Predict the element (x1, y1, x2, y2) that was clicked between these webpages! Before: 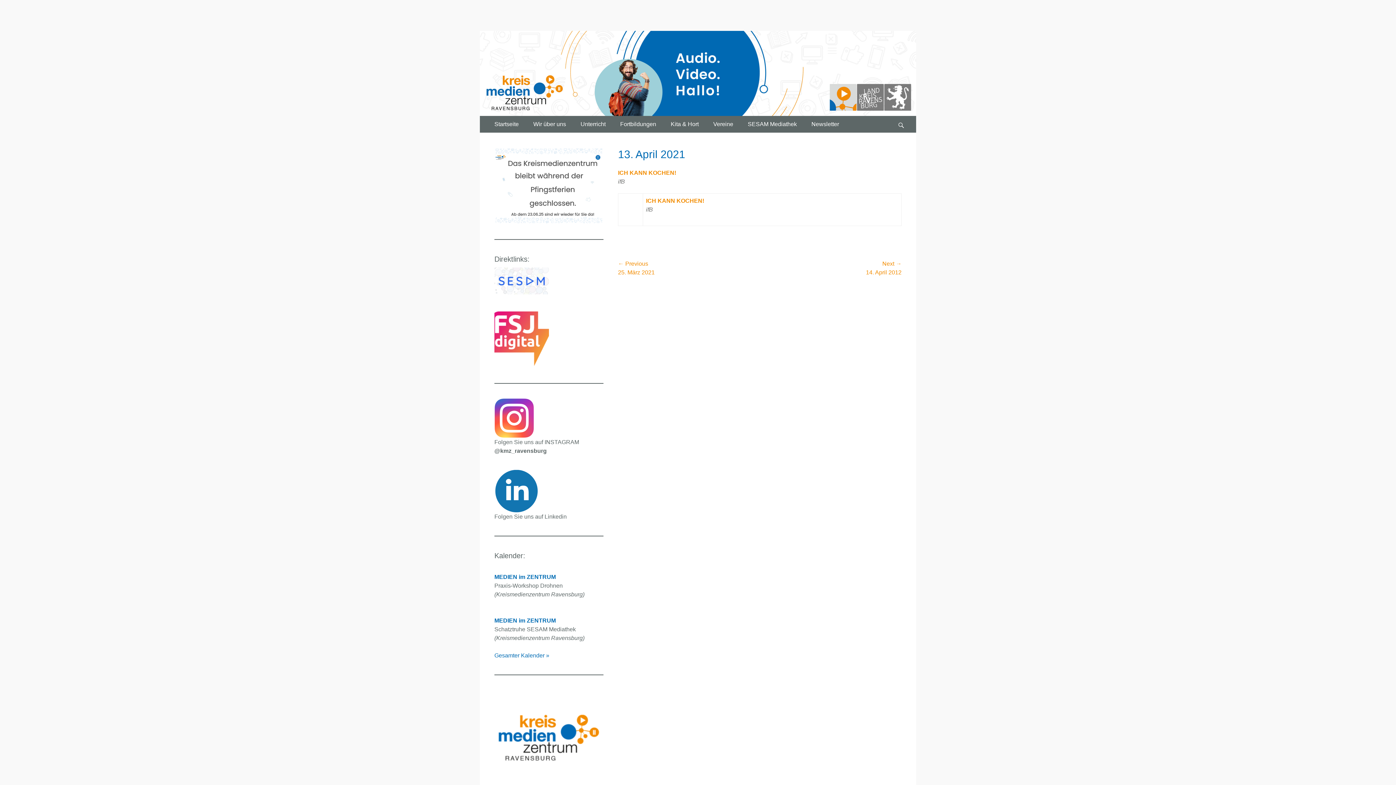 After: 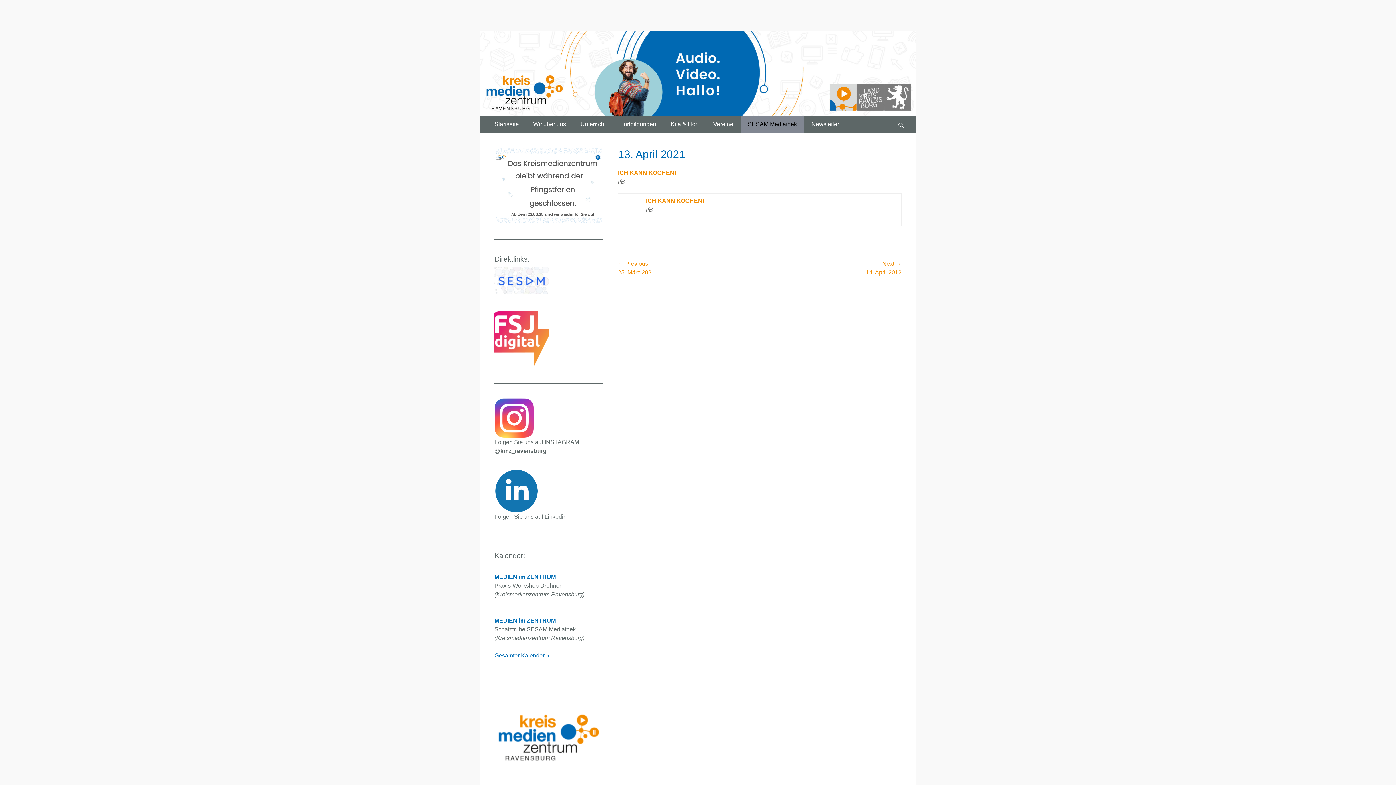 Action: bbox: (740, 116, 804, 132) label: SESAM Mediathek